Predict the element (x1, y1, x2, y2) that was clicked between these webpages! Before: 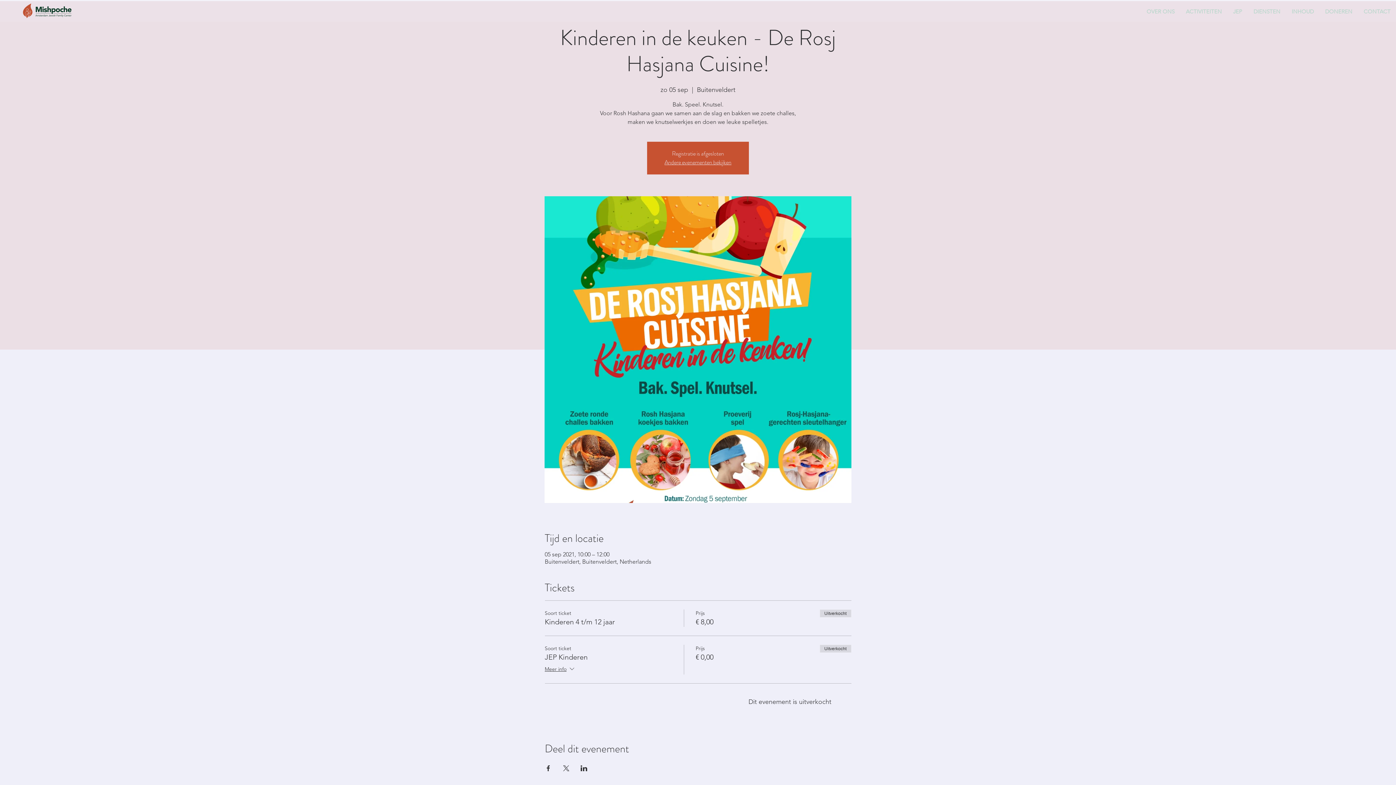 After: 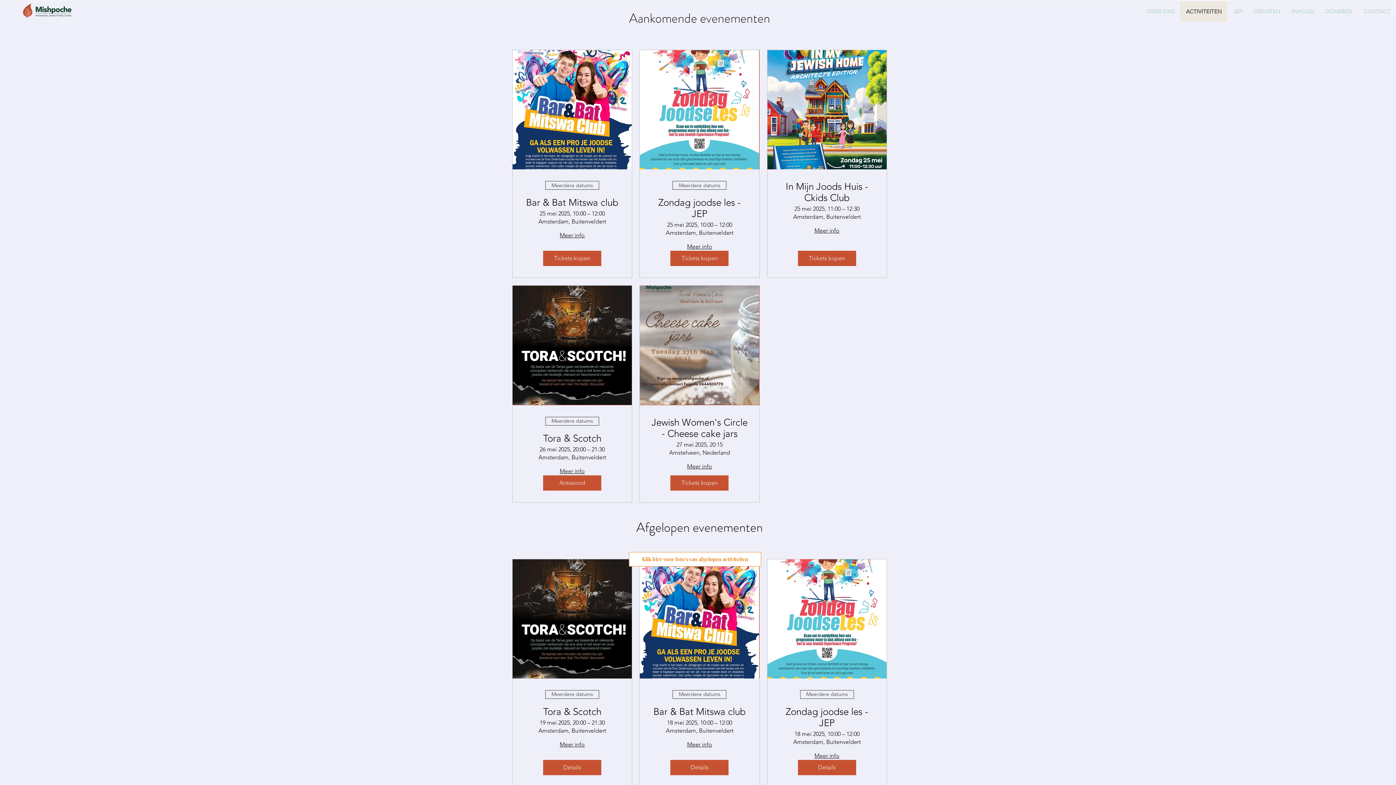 Action: bbox: (1180, 1, 1227, 21) label: ACTIVITEITEN